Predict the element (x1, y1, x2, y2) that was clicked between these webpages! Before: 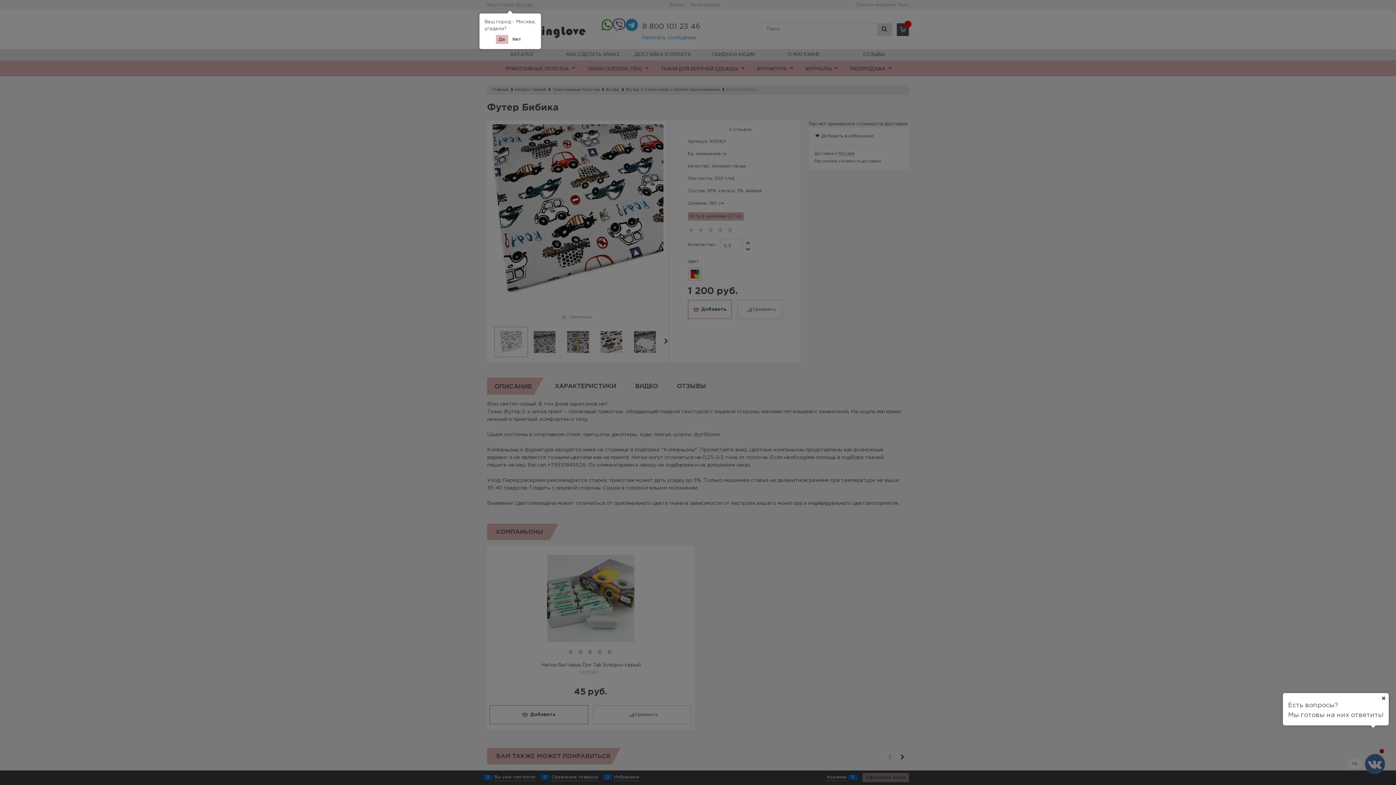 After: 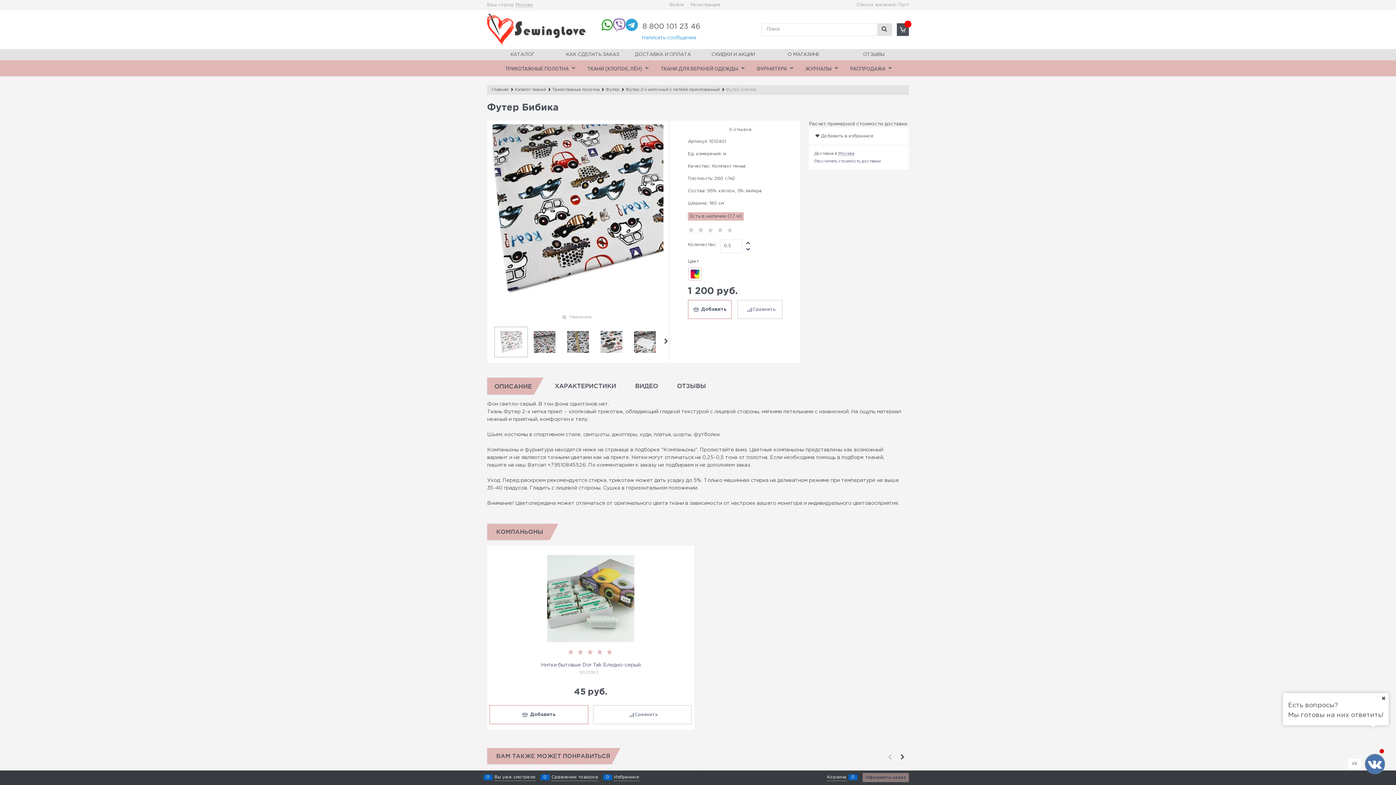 Action: label: Да bbox: (495, 34, 508, 44)